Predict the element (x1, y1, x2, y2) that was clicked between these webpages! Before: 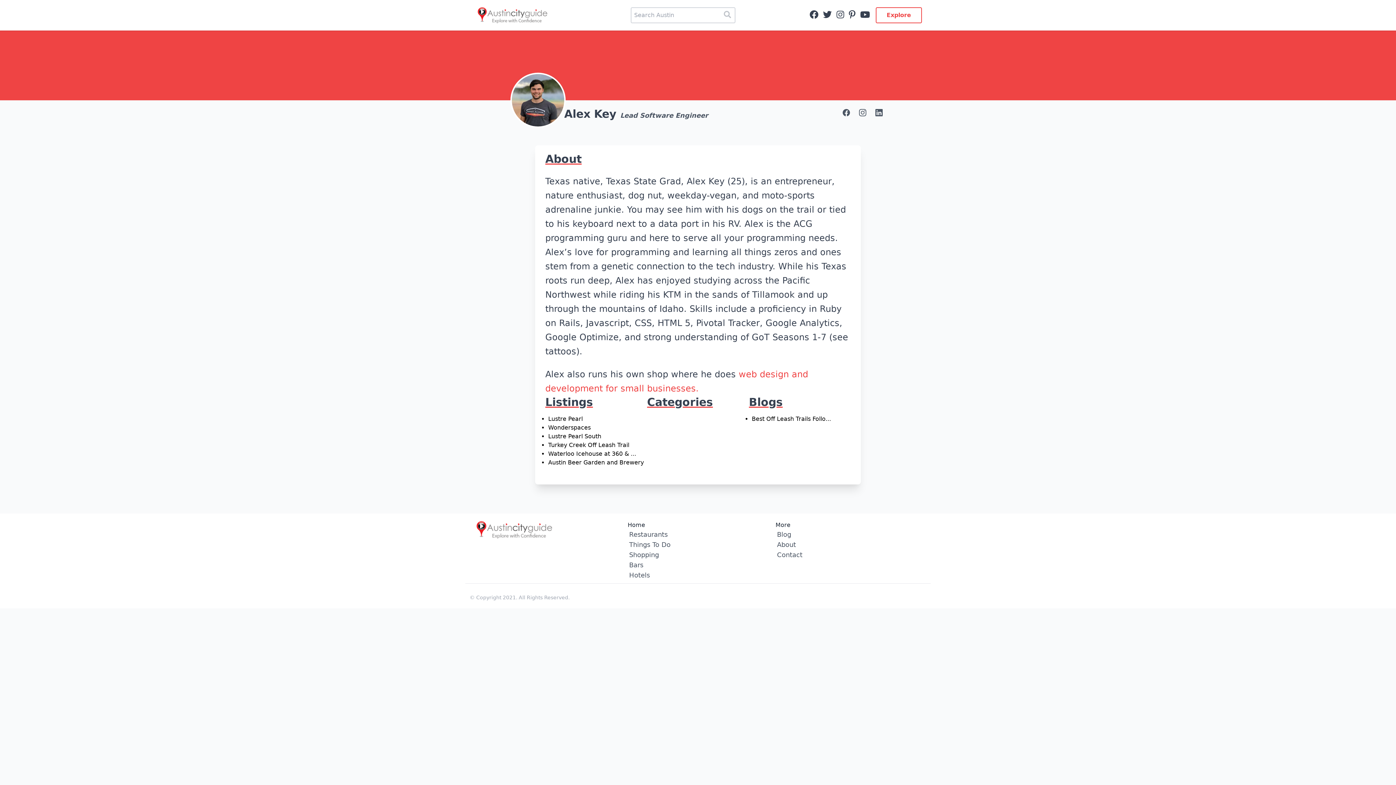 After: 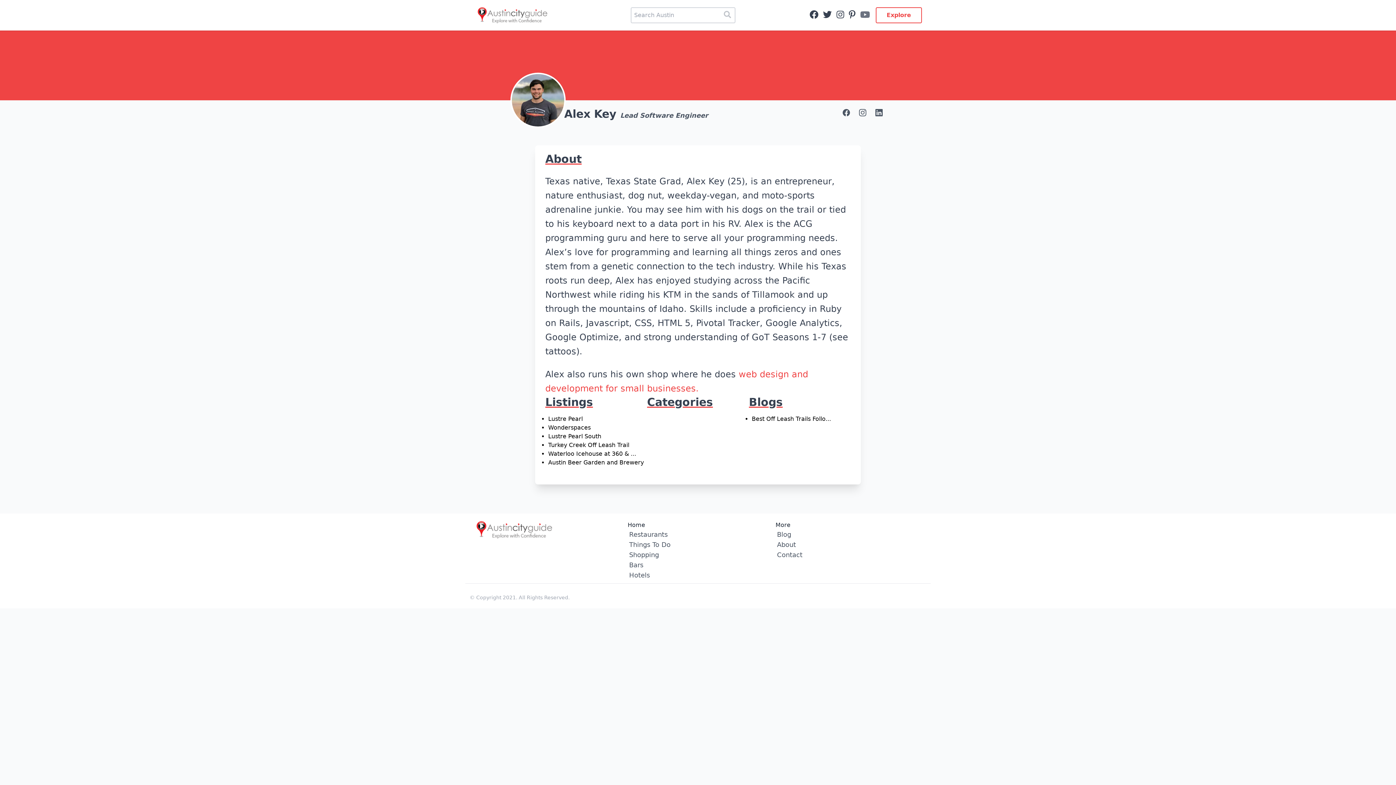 Action: bbox: (860, 12, 870, 19) label: Youtube